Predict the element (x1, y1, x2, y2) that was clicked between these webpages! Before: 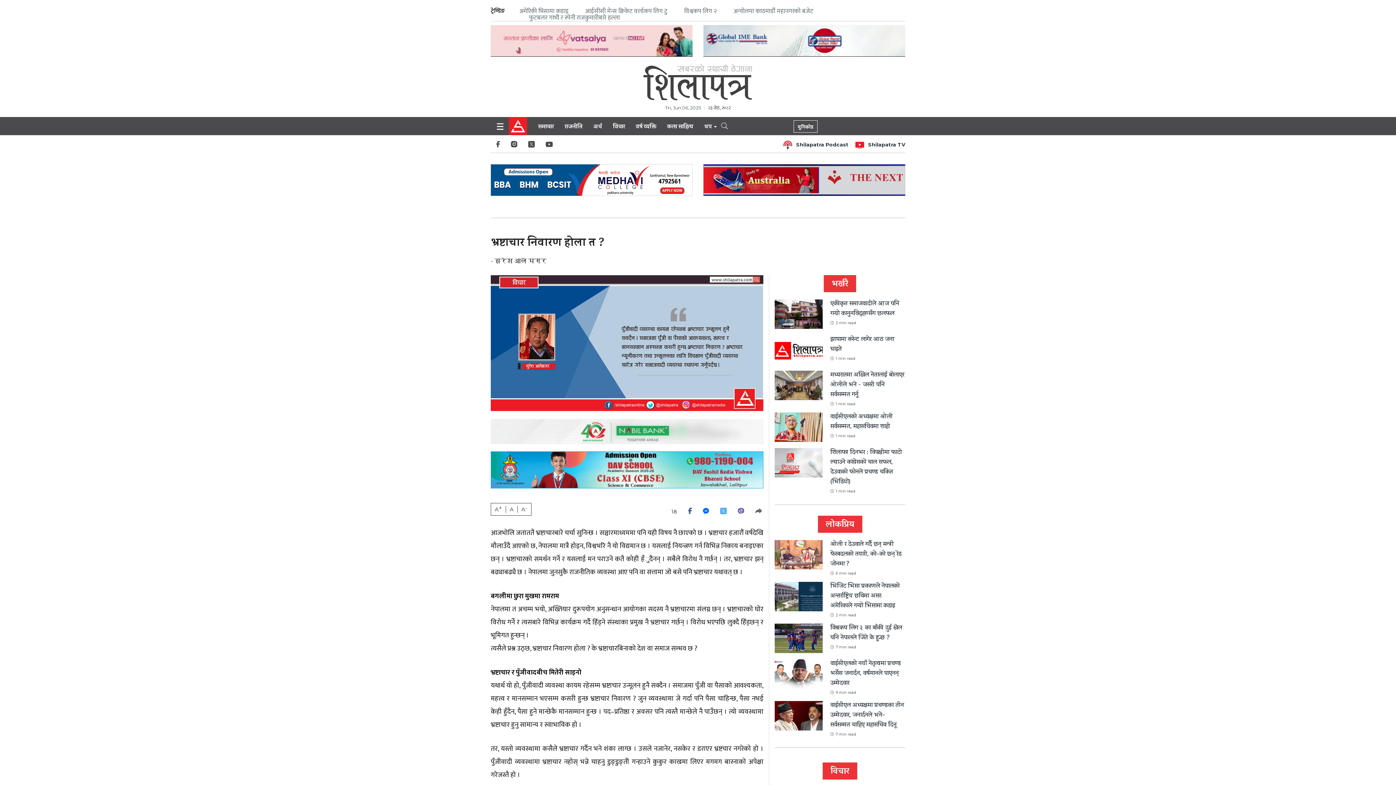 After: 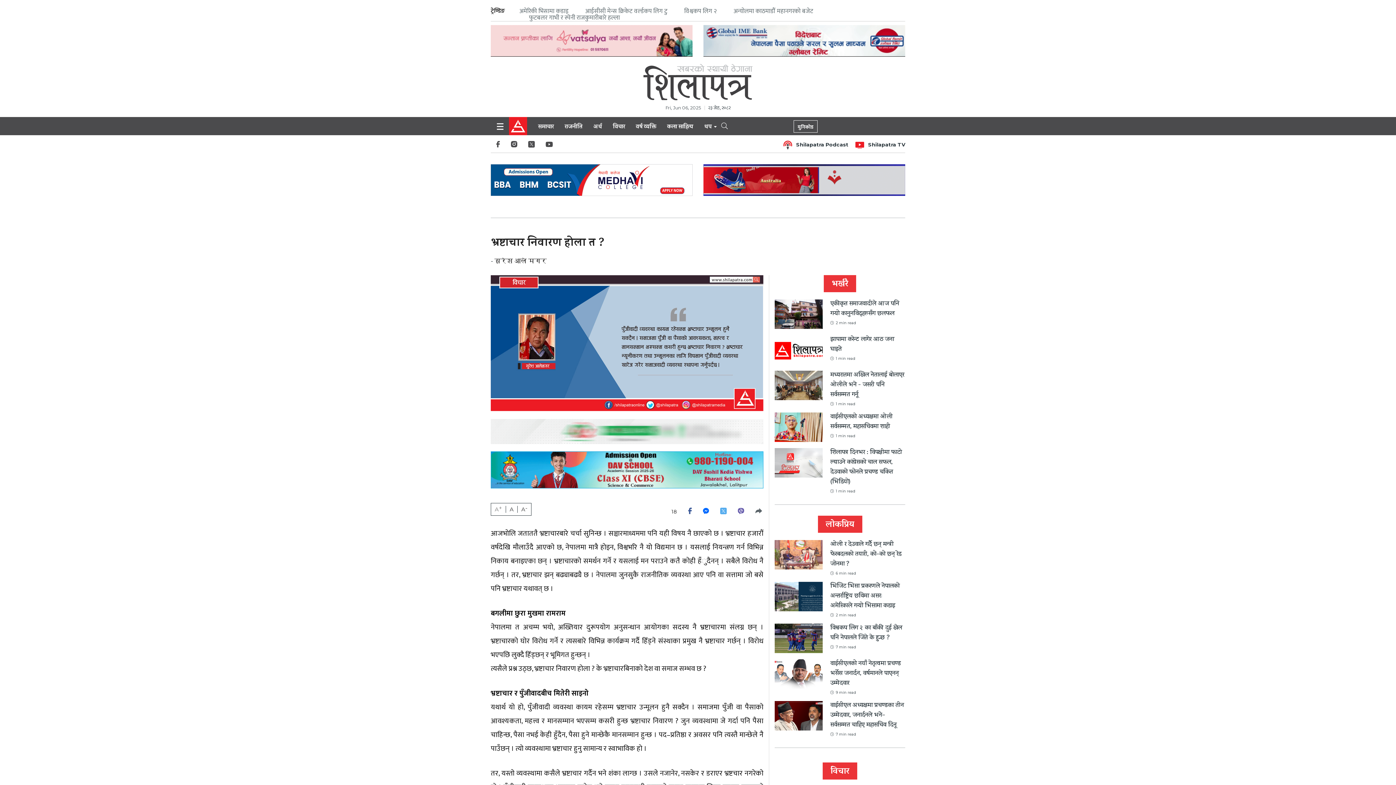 Action: label: A+ bbox: (491, 506, 505, 513)